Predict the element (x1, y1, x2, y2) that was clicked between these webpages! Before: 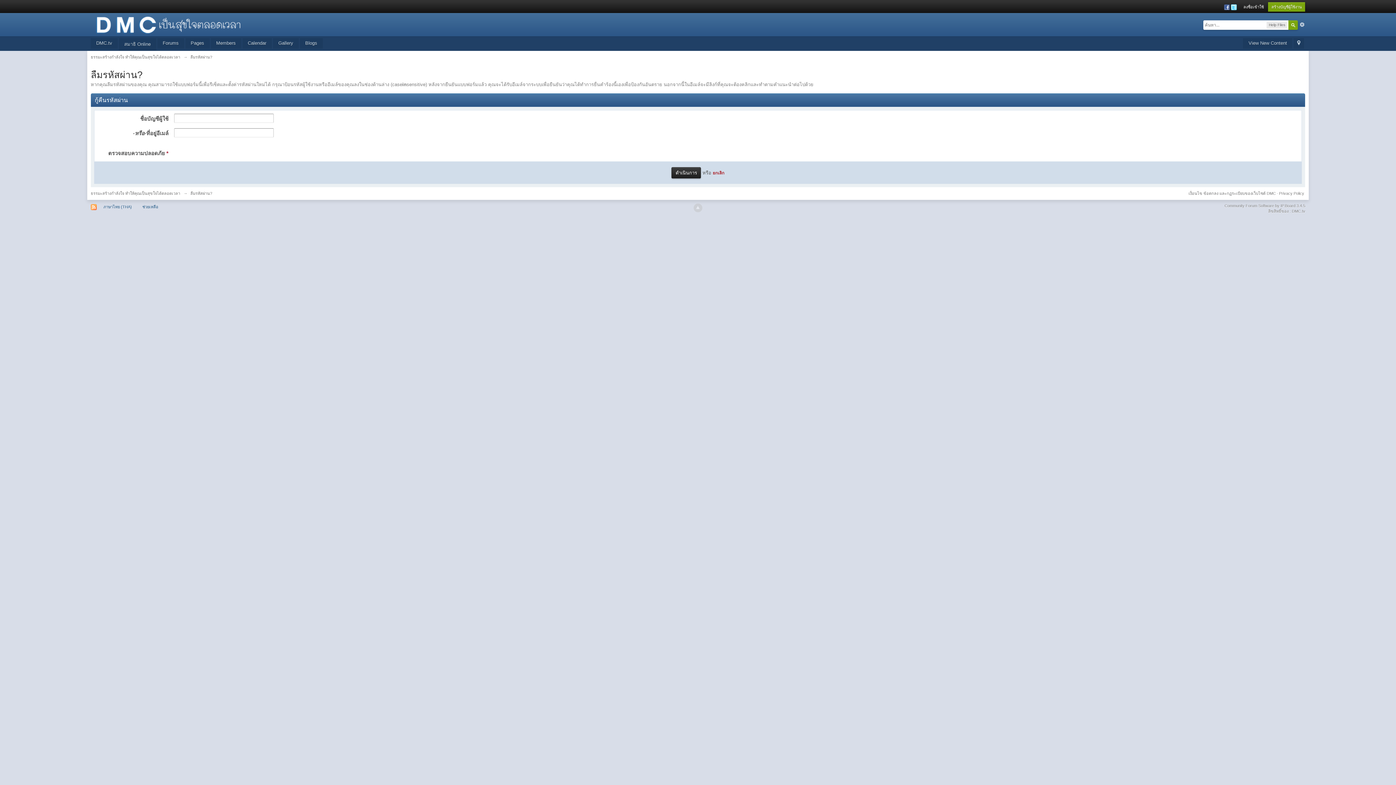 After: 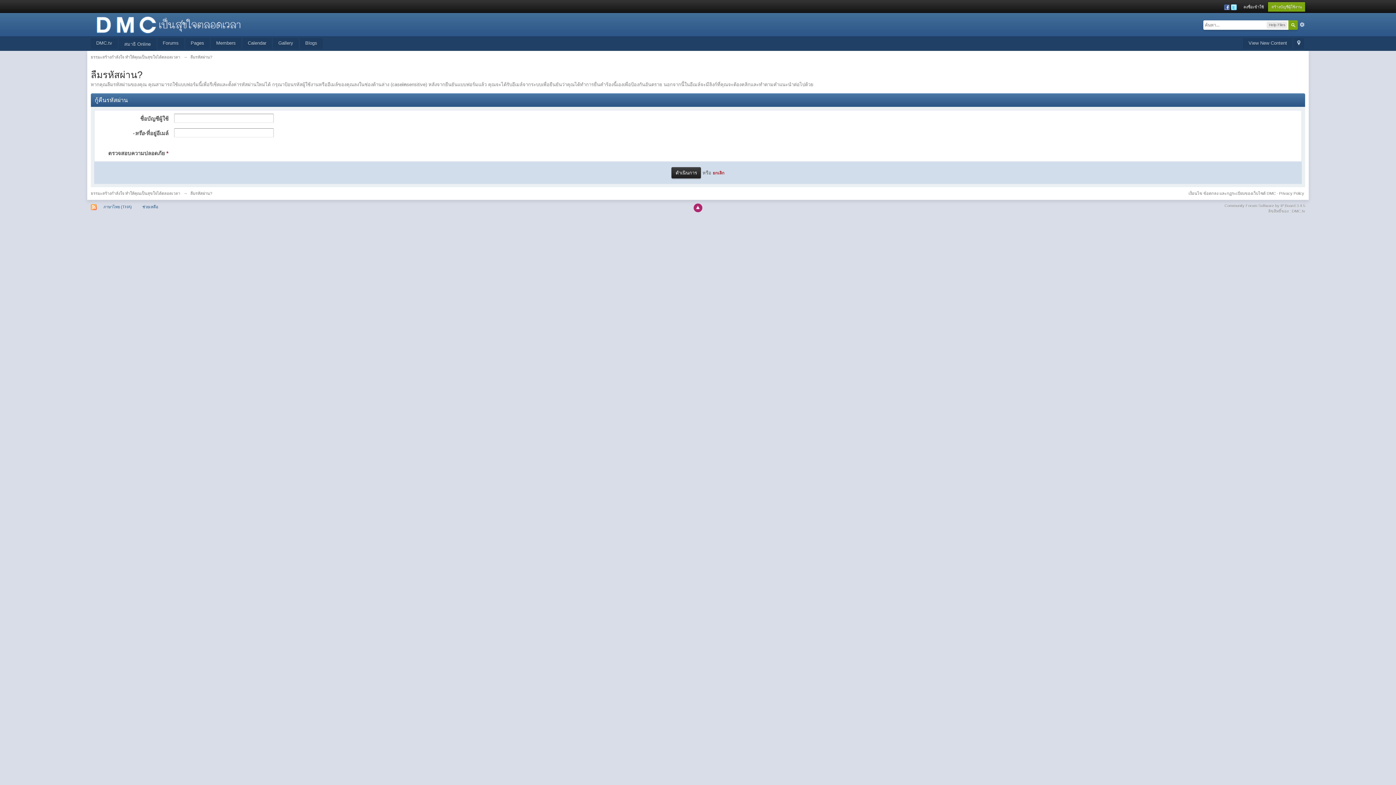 Action: bbox: (693, 203, 702, 212)